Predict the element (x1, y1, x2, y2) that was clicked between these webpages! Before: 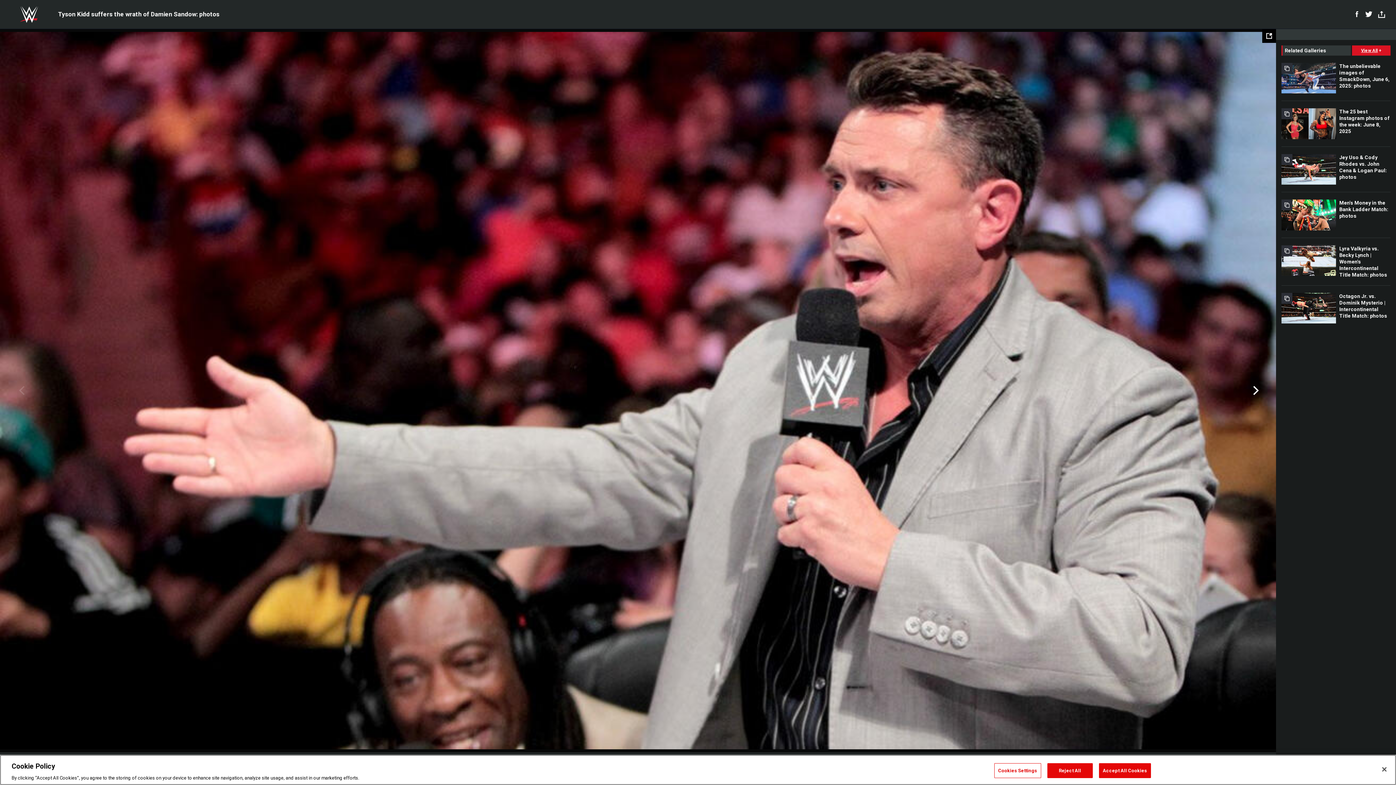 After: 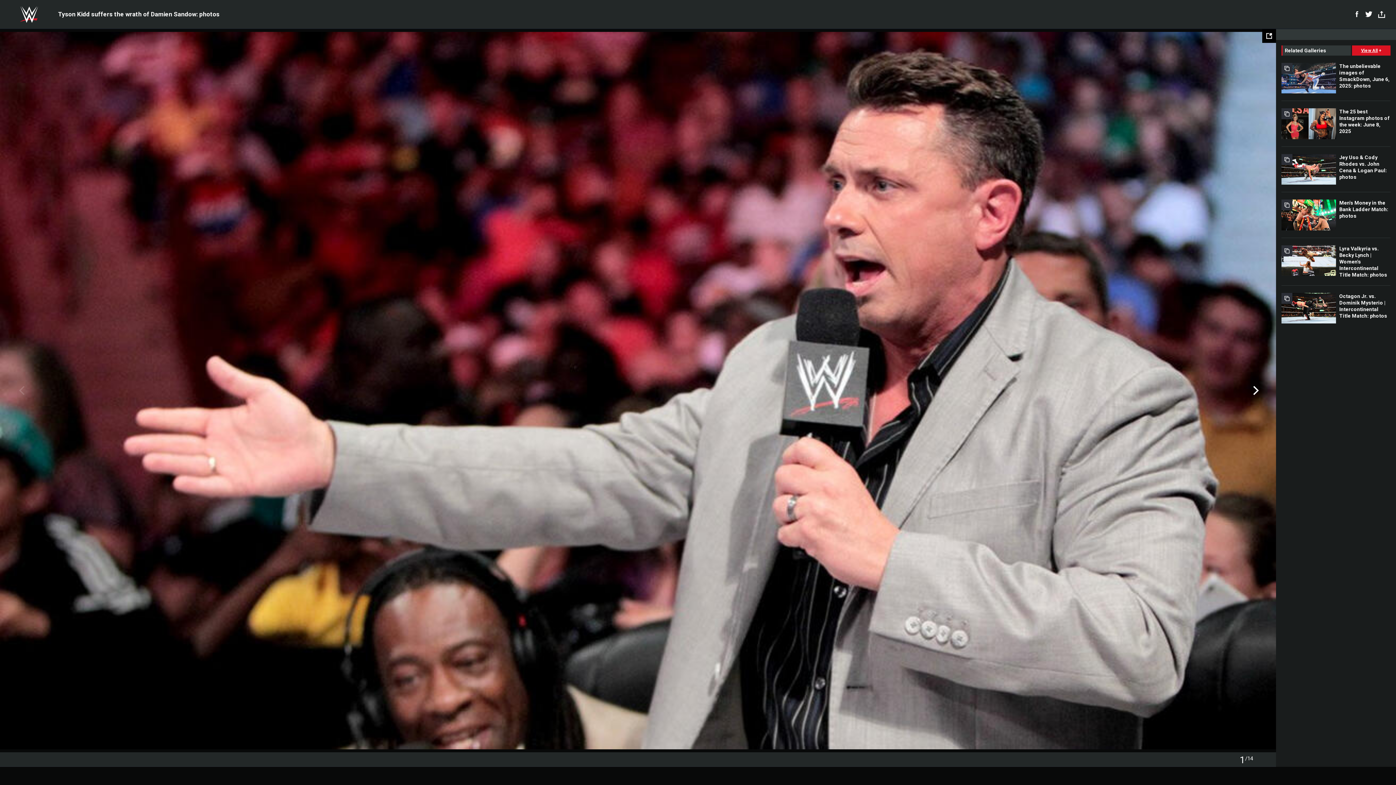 Action: label: Close bbox: (1376, 761, 1392, 777)